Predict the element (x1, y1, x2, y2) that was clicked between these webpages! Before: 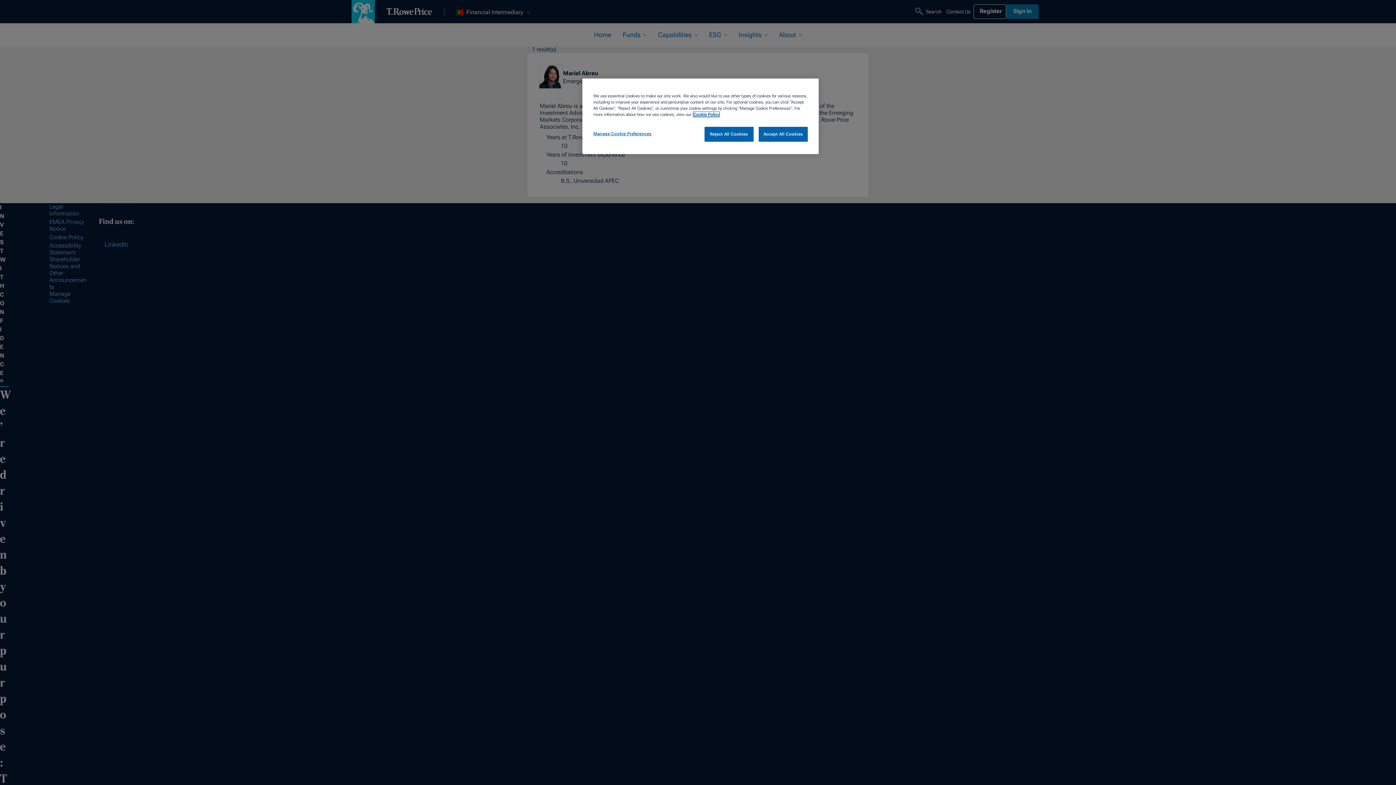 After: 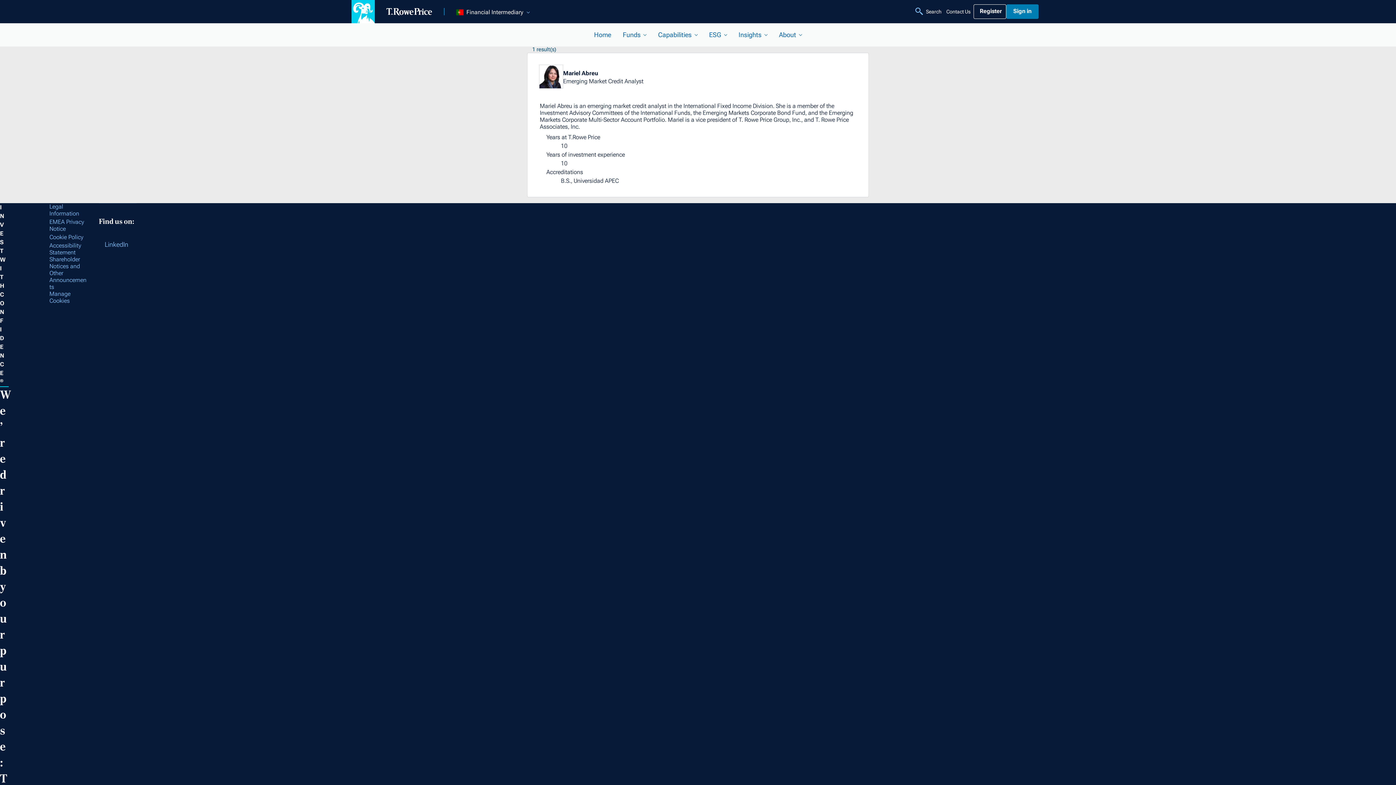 Action: label: Reject All Cookies bbox: (704, 126, 753, 141)